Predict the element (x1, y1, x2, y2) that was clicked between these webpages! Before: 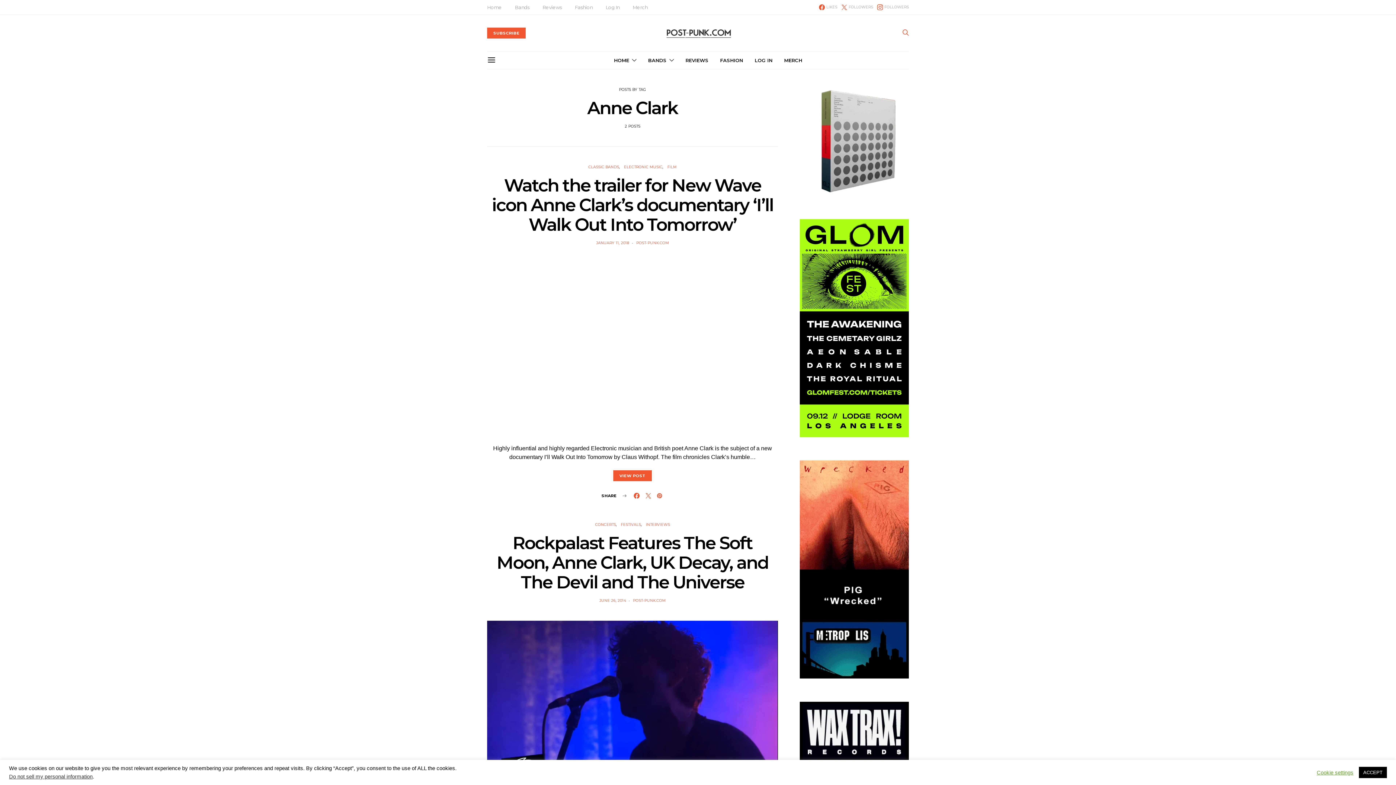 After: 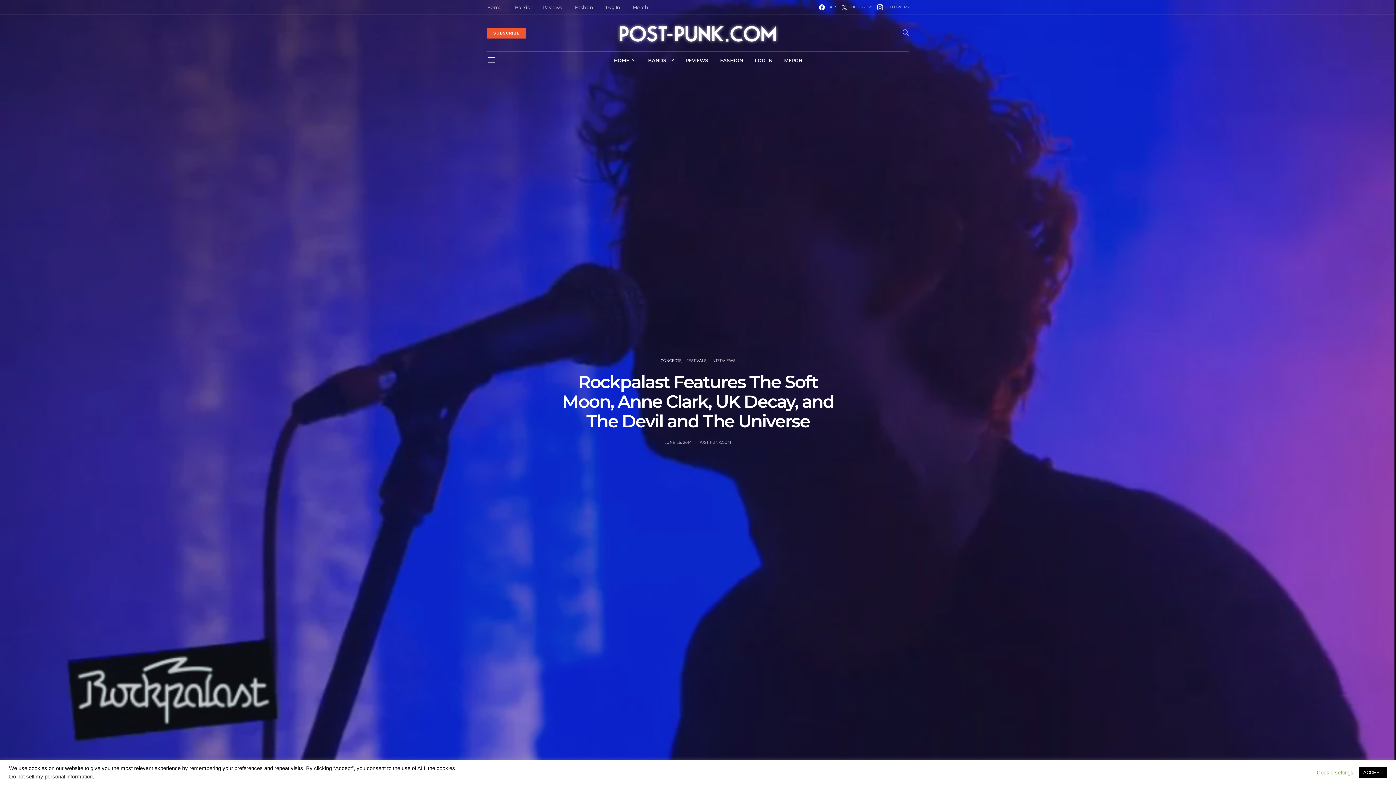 Action: bbox: (487, 699, 778, 705)